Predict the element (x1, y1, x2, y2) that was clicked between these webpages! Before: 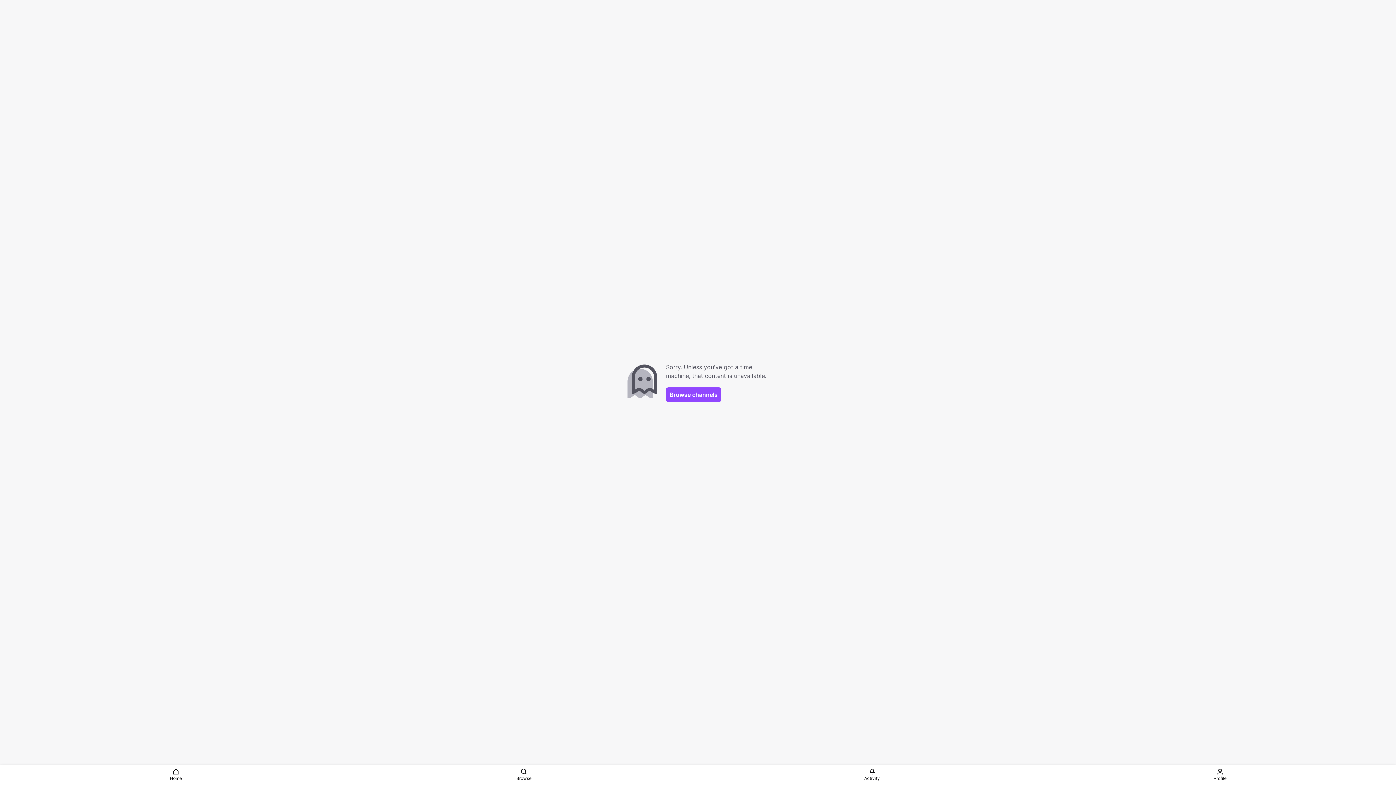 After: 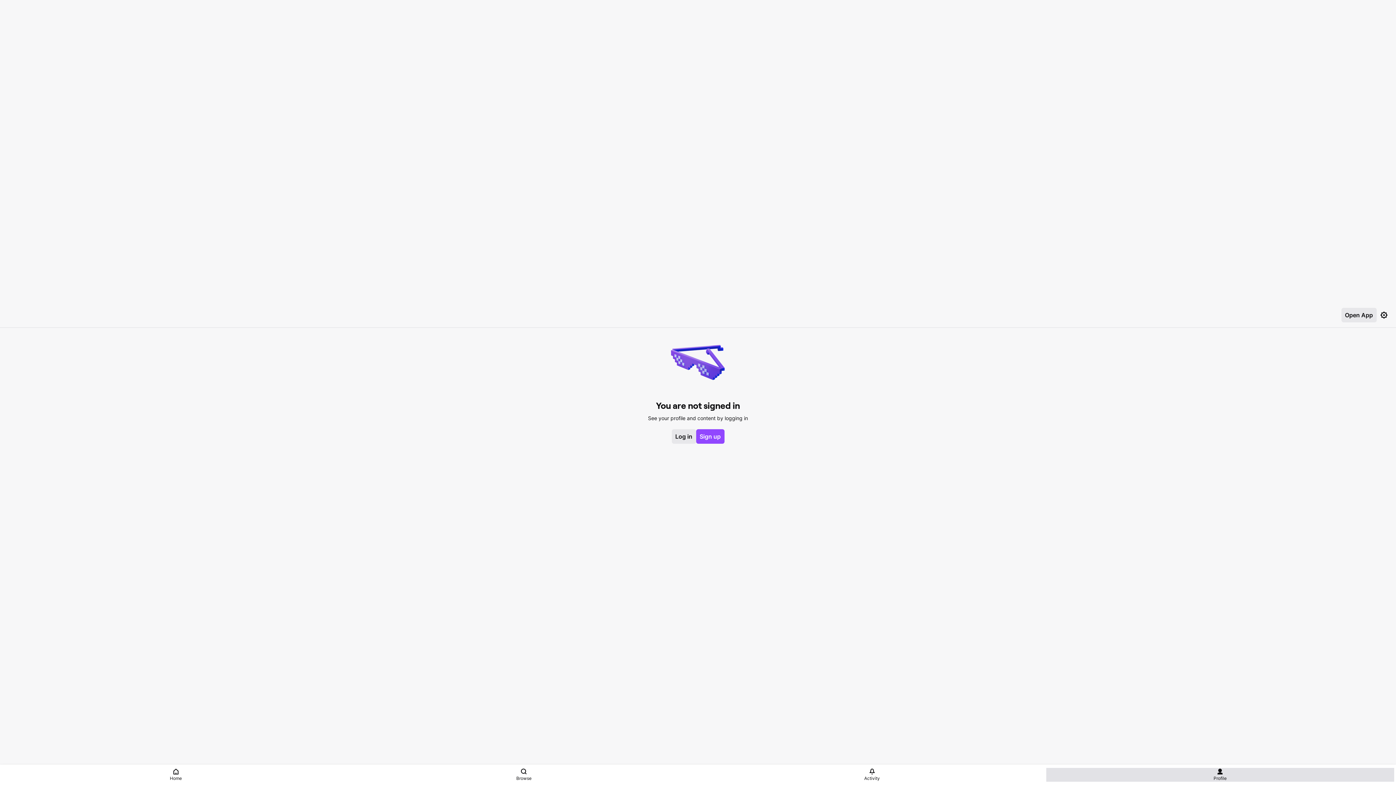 Action: bbox: (1046, 768, 1394, 782) label: Profile